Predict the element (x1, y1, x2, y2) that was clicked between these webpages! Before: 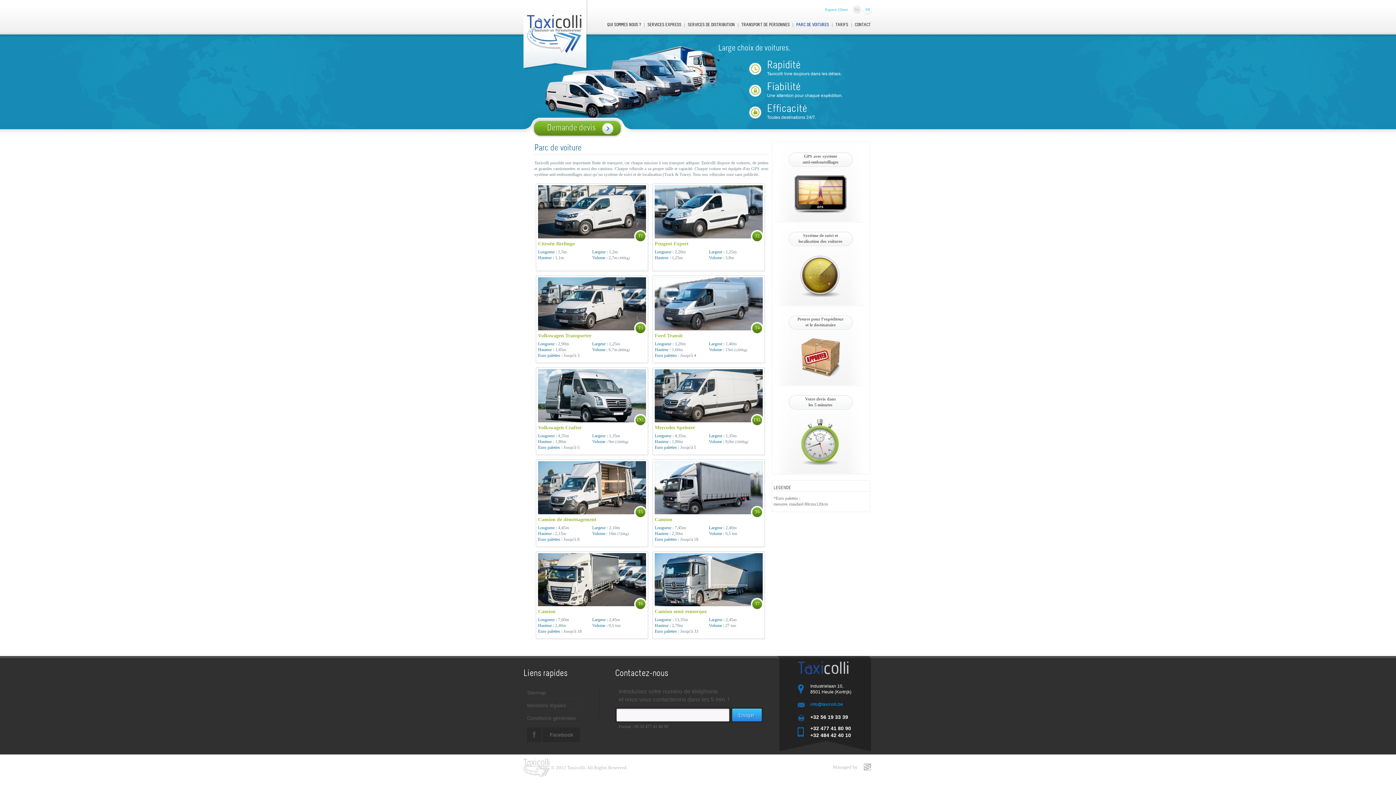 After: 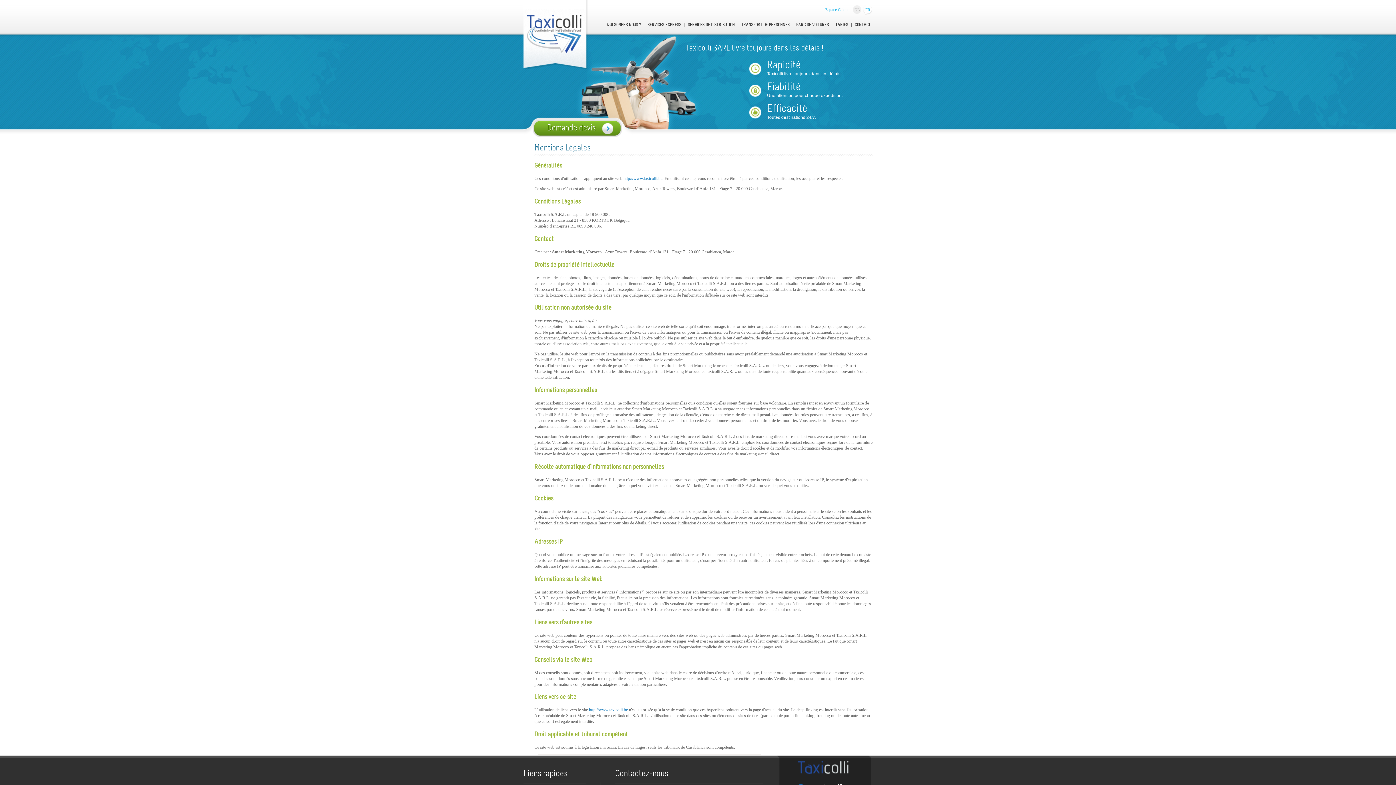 Action: label: Mentions légales bbox: (527, 702, 566, 708)